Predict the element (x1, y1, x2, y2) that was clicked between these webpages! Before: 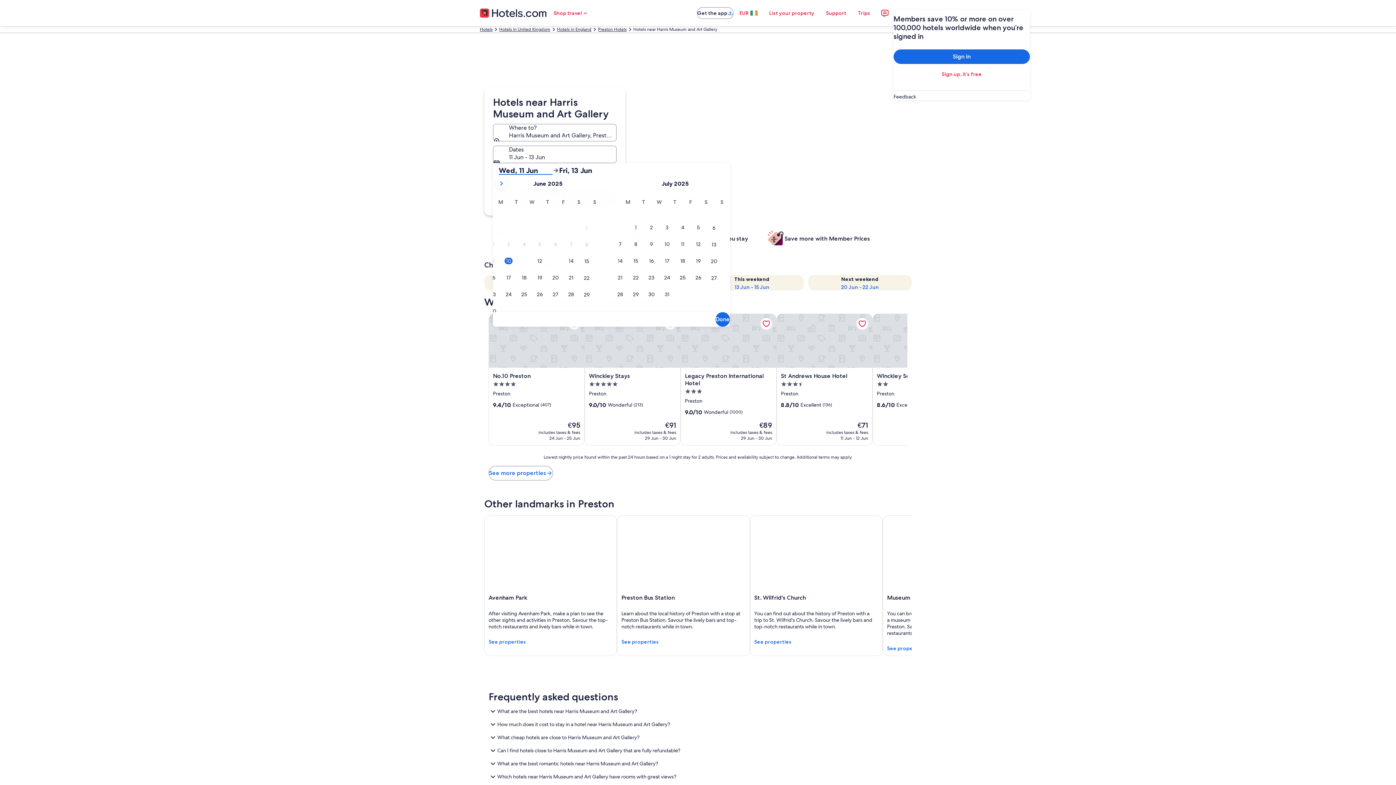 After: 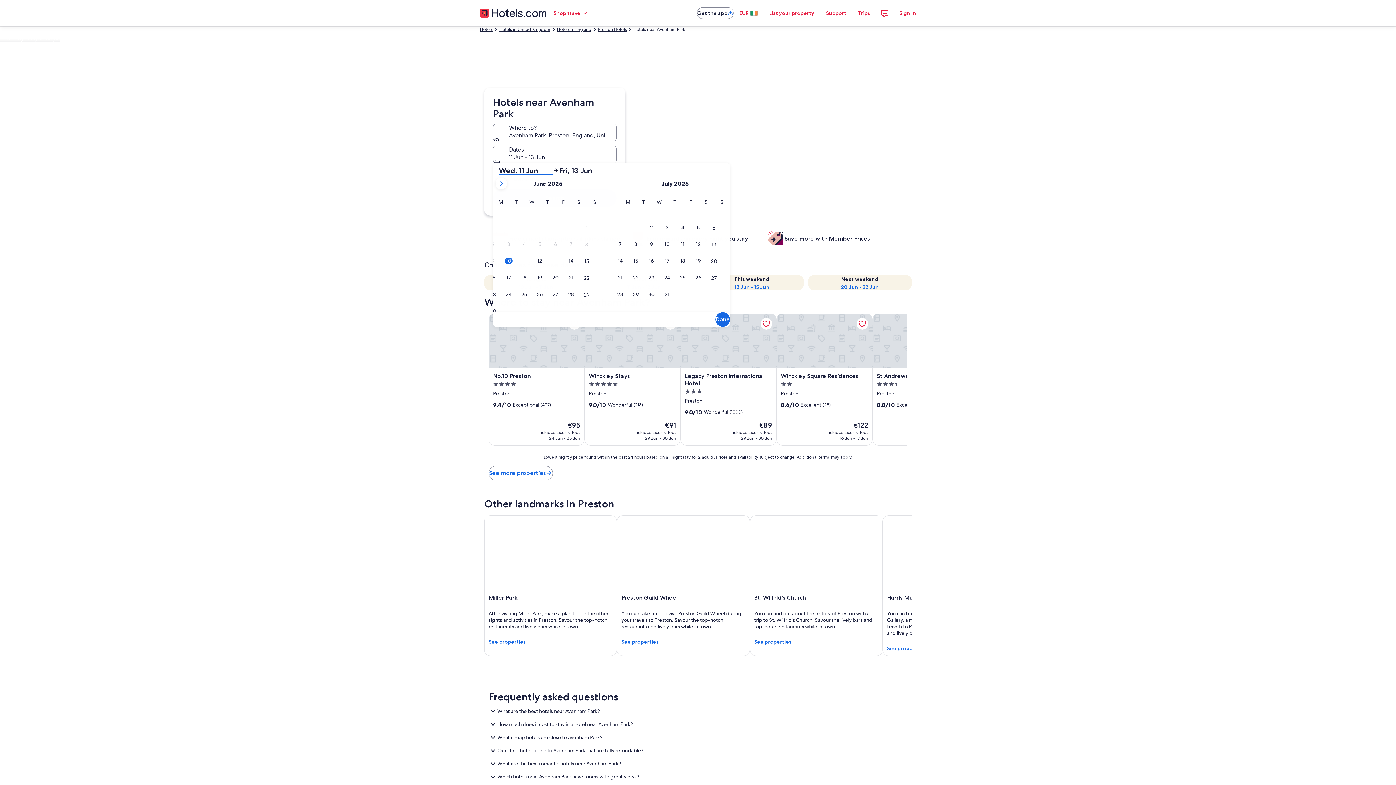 Action: bbox: (484, 515, 617, 656) label: Avenham Park